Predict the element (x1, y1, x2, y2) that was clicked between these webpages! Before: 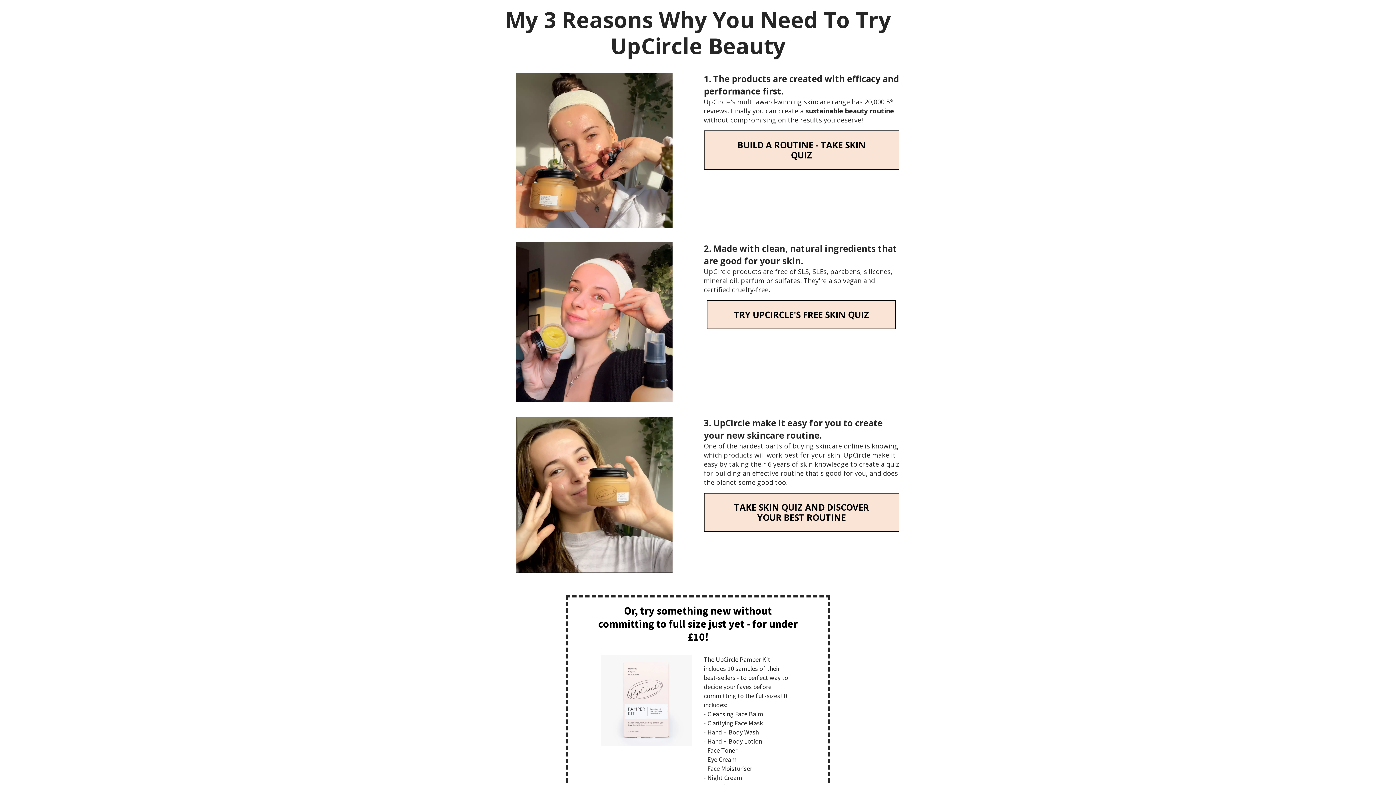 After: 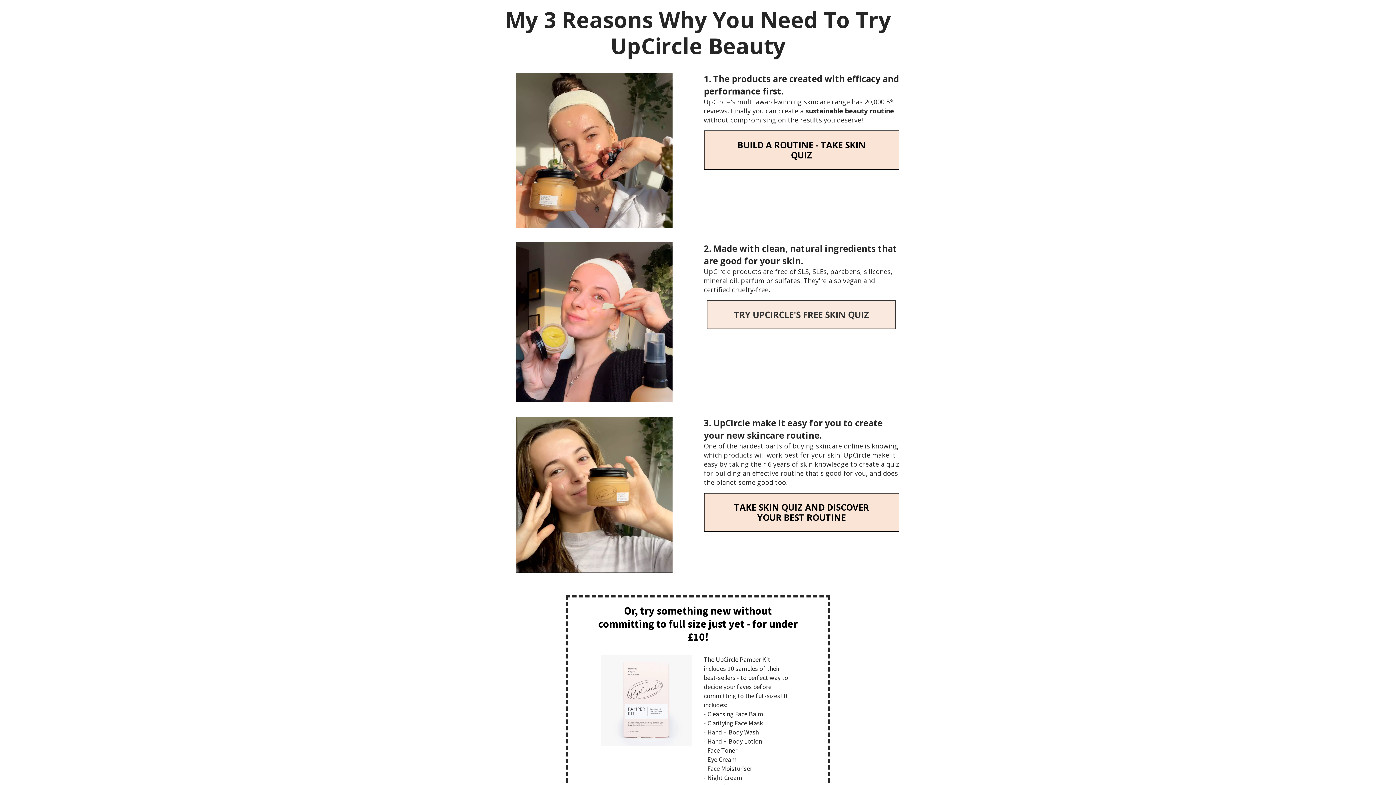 Action: bbox: (707, 300, 896, 329) label: TRY UPCIRCLE'S FREE SKIN QUIZ